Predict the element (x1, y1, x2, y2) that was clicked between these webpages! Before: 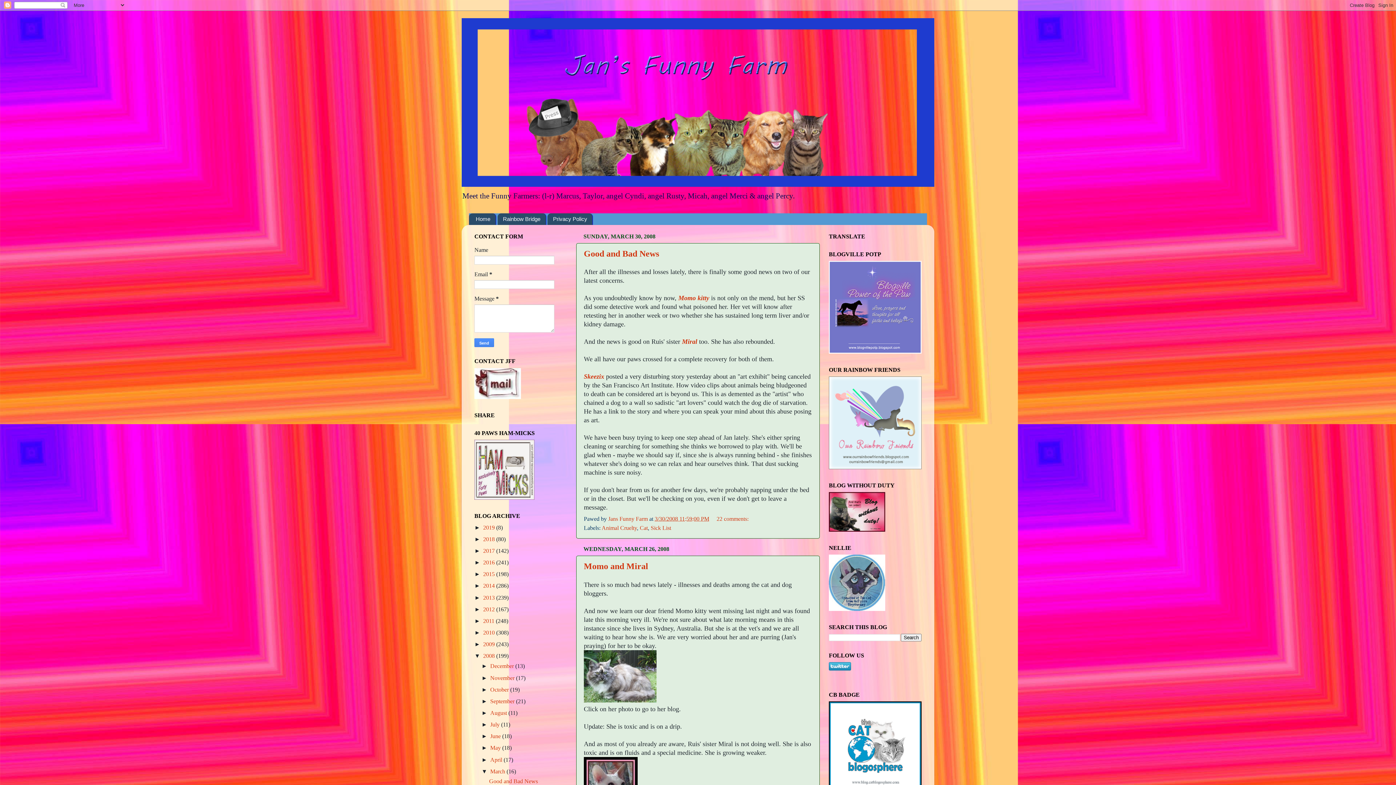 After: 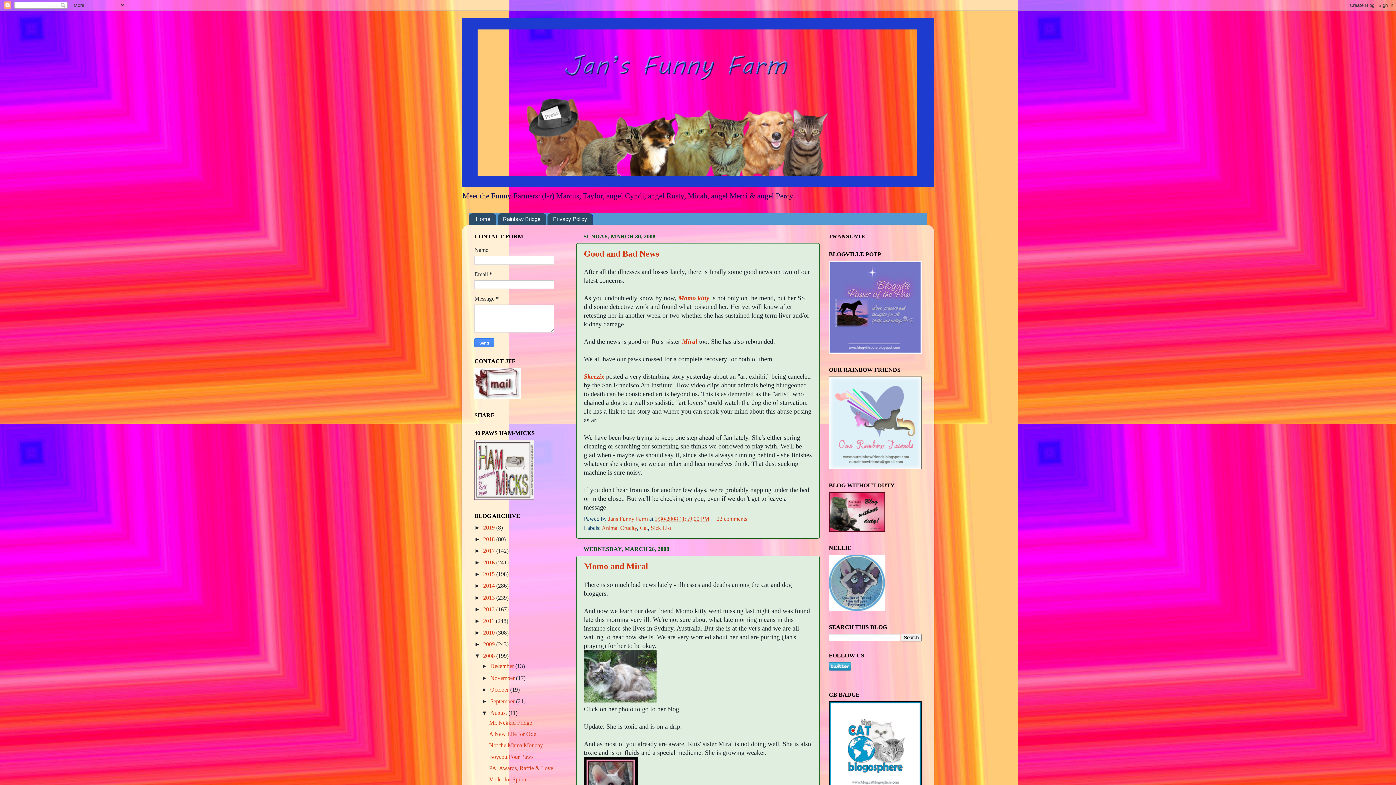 Action: label: ►   bbox: (481, 709, 490, 716)